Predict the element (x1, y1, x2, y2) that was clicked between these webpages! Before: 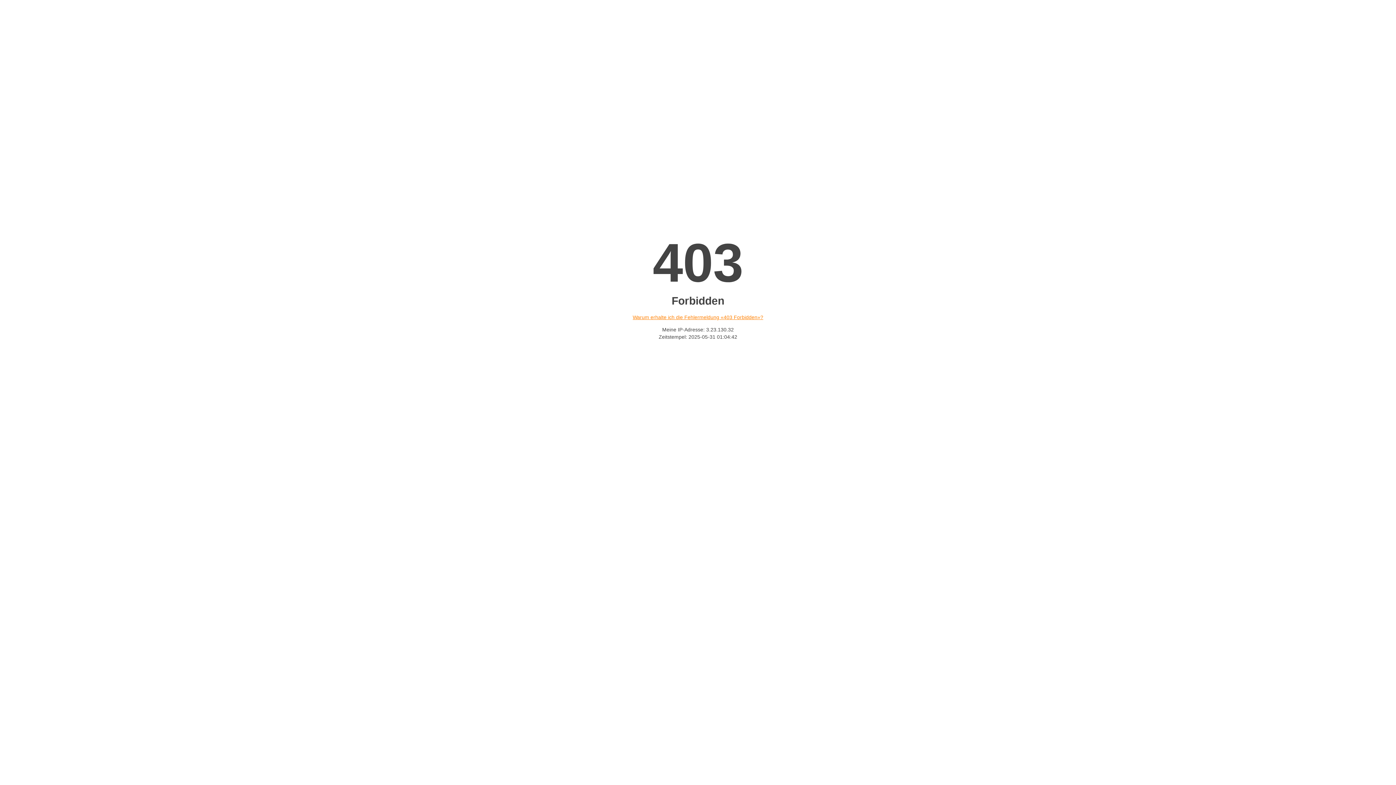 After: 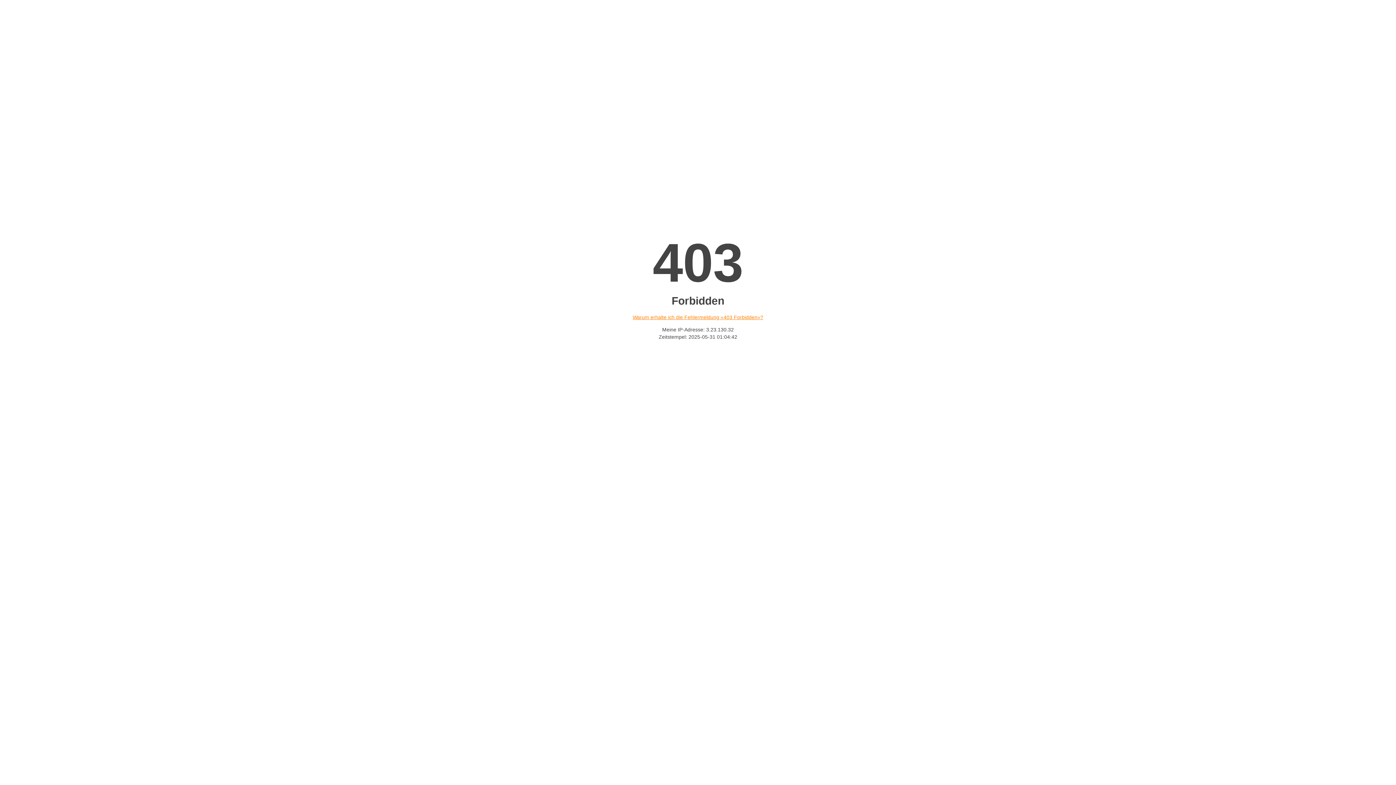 Action: bbox: (632, 314, 763, 320) label: Warum erhalte ich die Fehlermeldung «403 Forbidden»?